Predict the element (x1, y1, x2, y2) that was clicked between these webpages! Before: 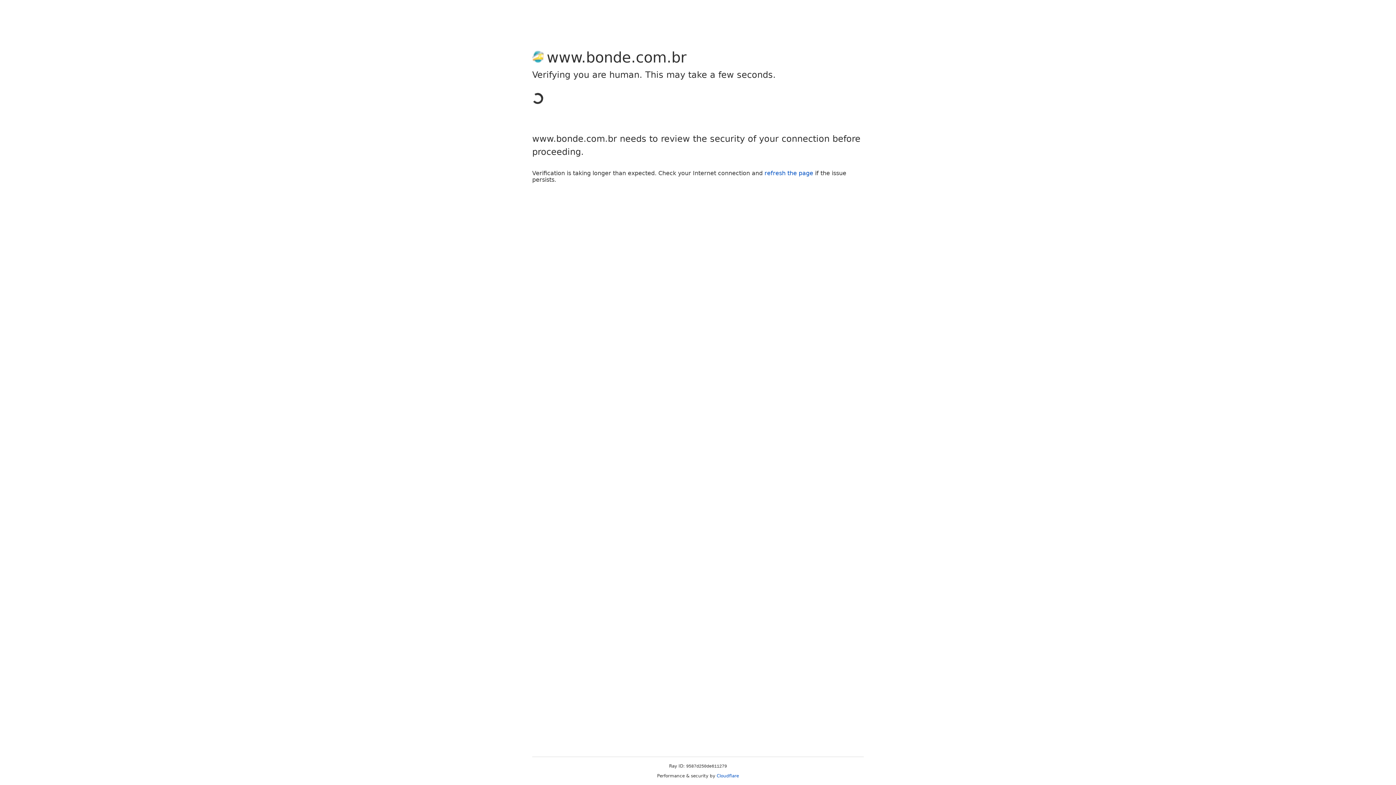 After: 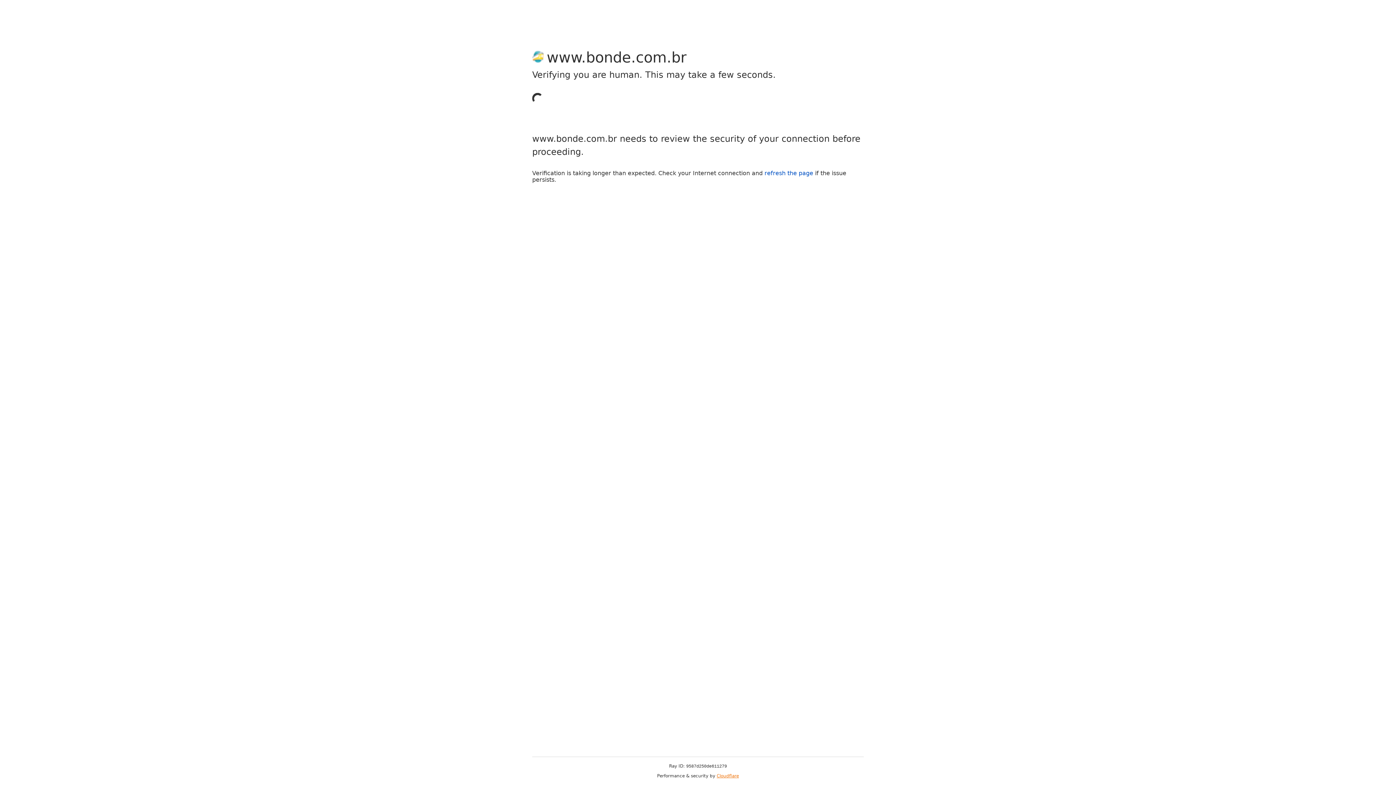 Action: label: Cloudflare bbox: (716, 773, 739, 778)